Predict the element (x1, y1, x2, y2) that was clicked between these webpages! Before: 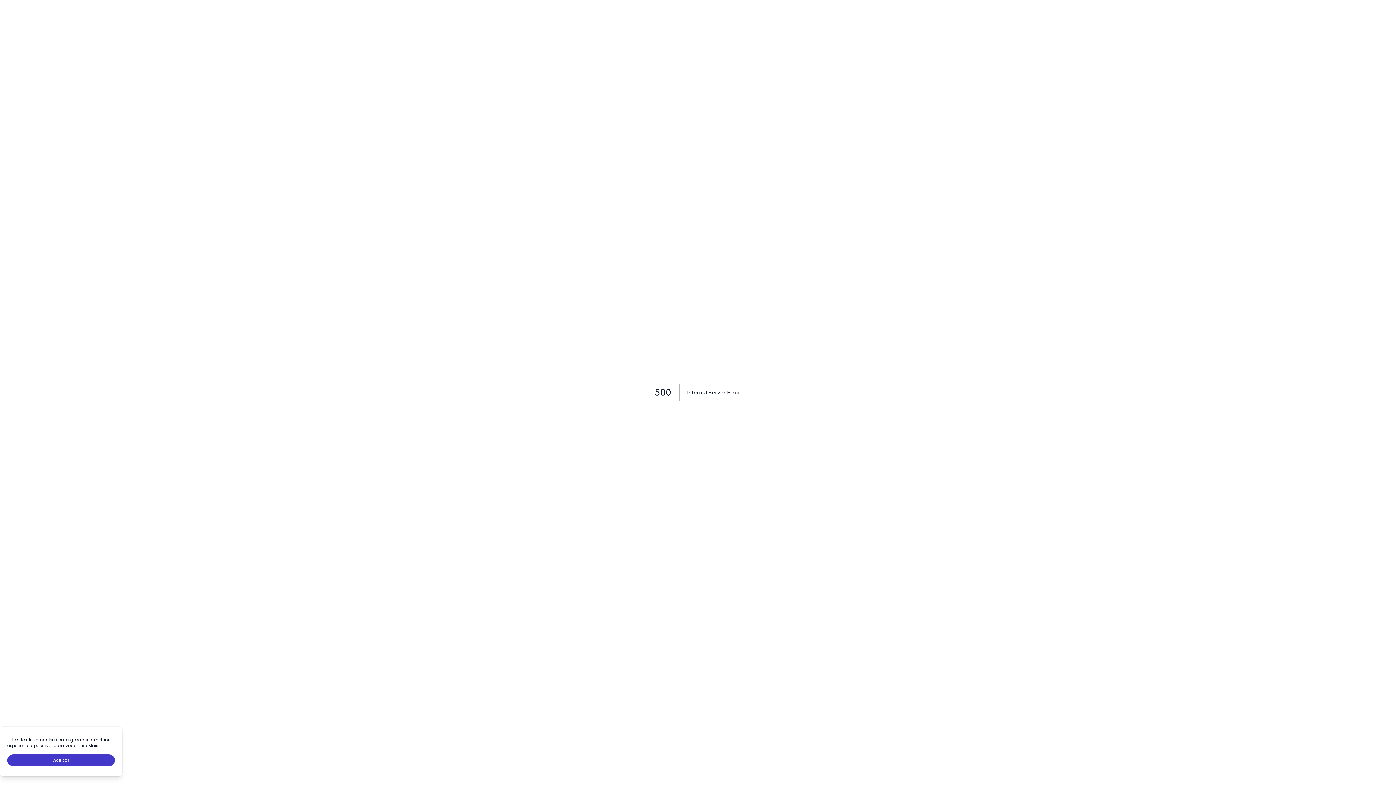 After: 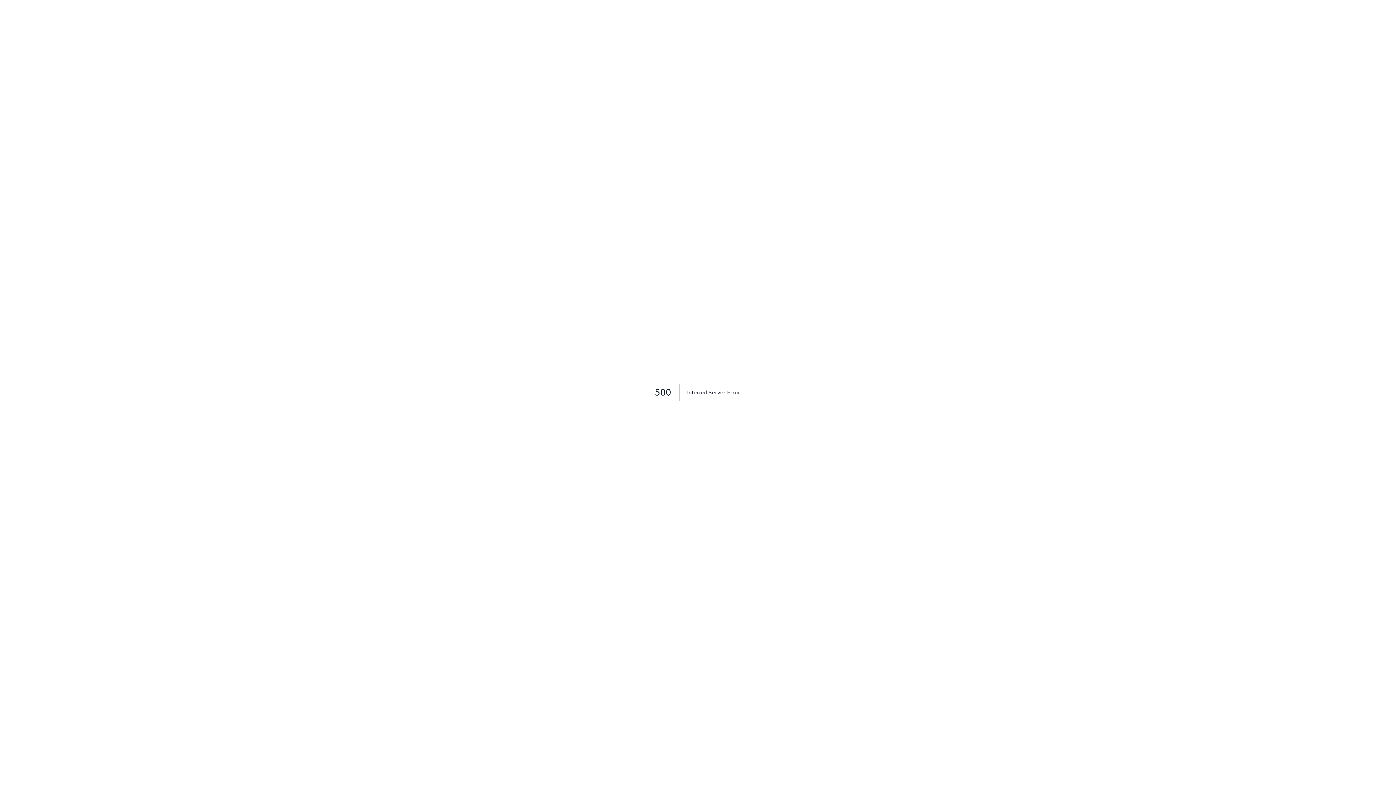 Action: bbox: (7, 754, 114, 766) label: Aceitar